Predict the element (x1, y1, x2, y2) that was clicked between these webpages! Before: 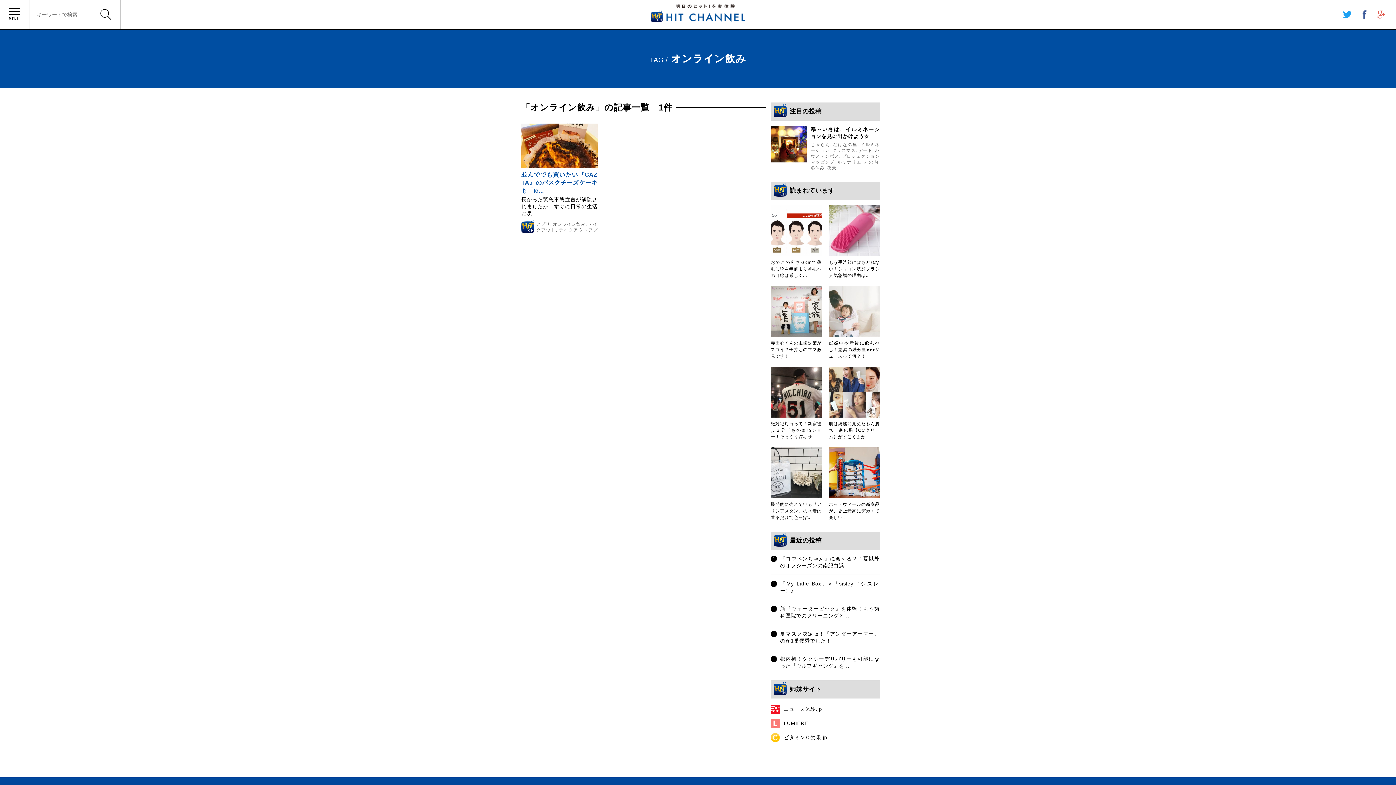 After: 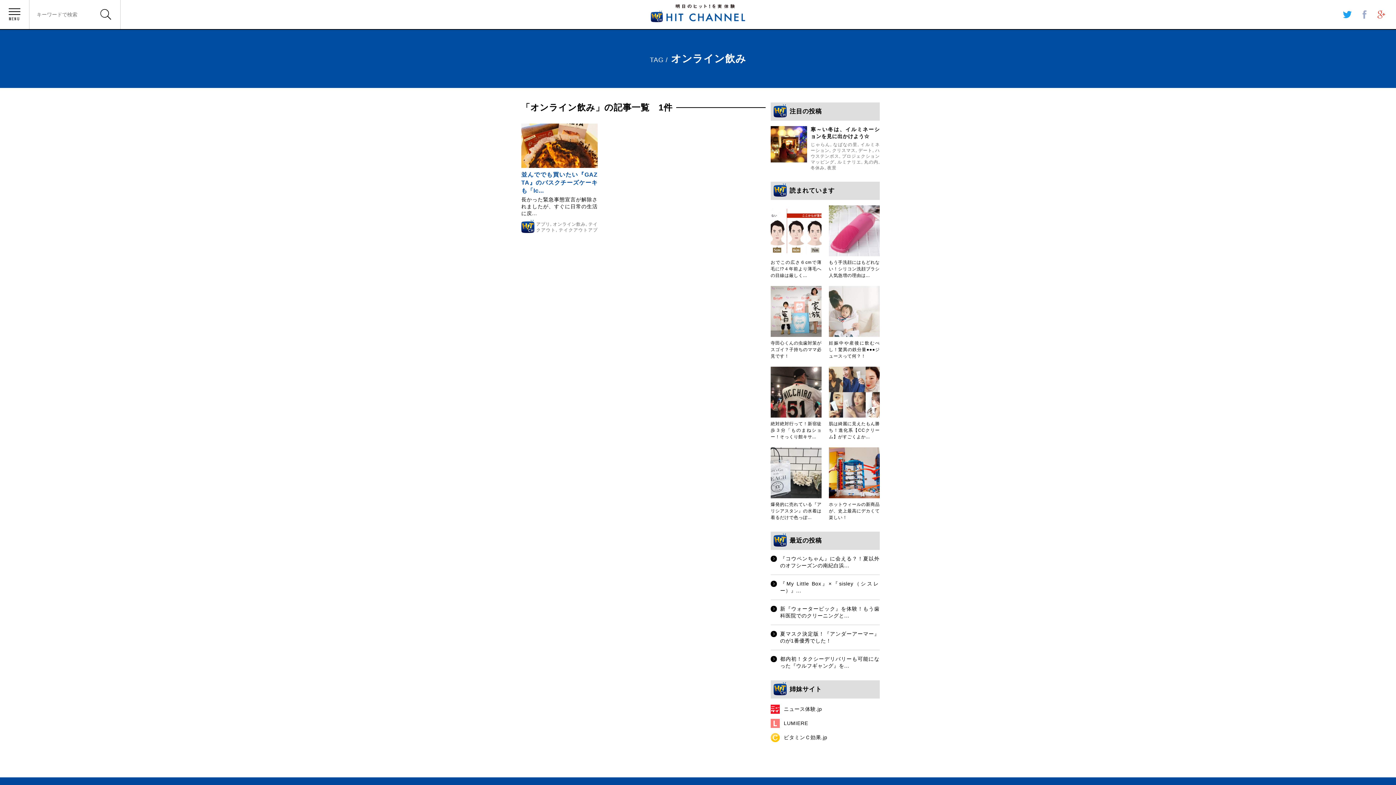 Action: bbox: (1362, 0, 1366, 29)